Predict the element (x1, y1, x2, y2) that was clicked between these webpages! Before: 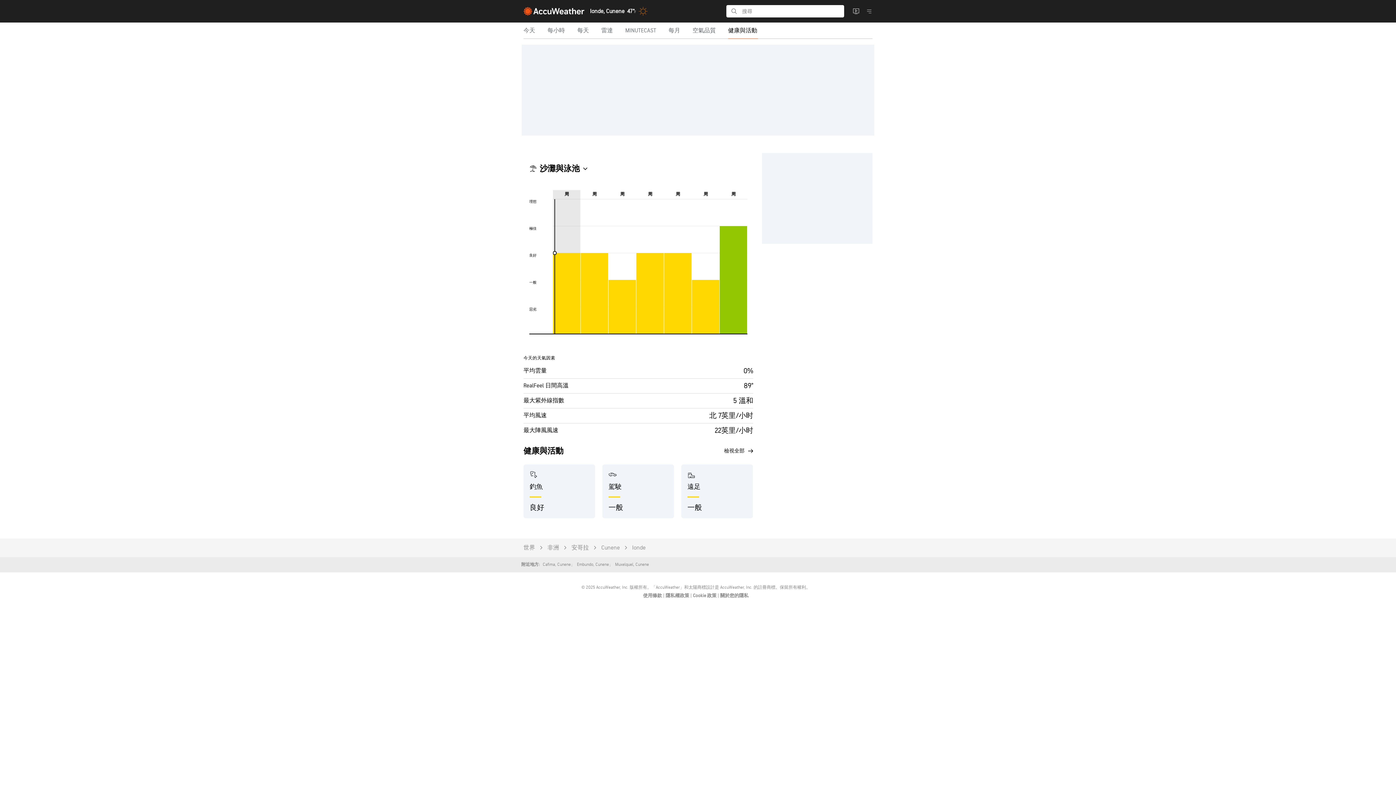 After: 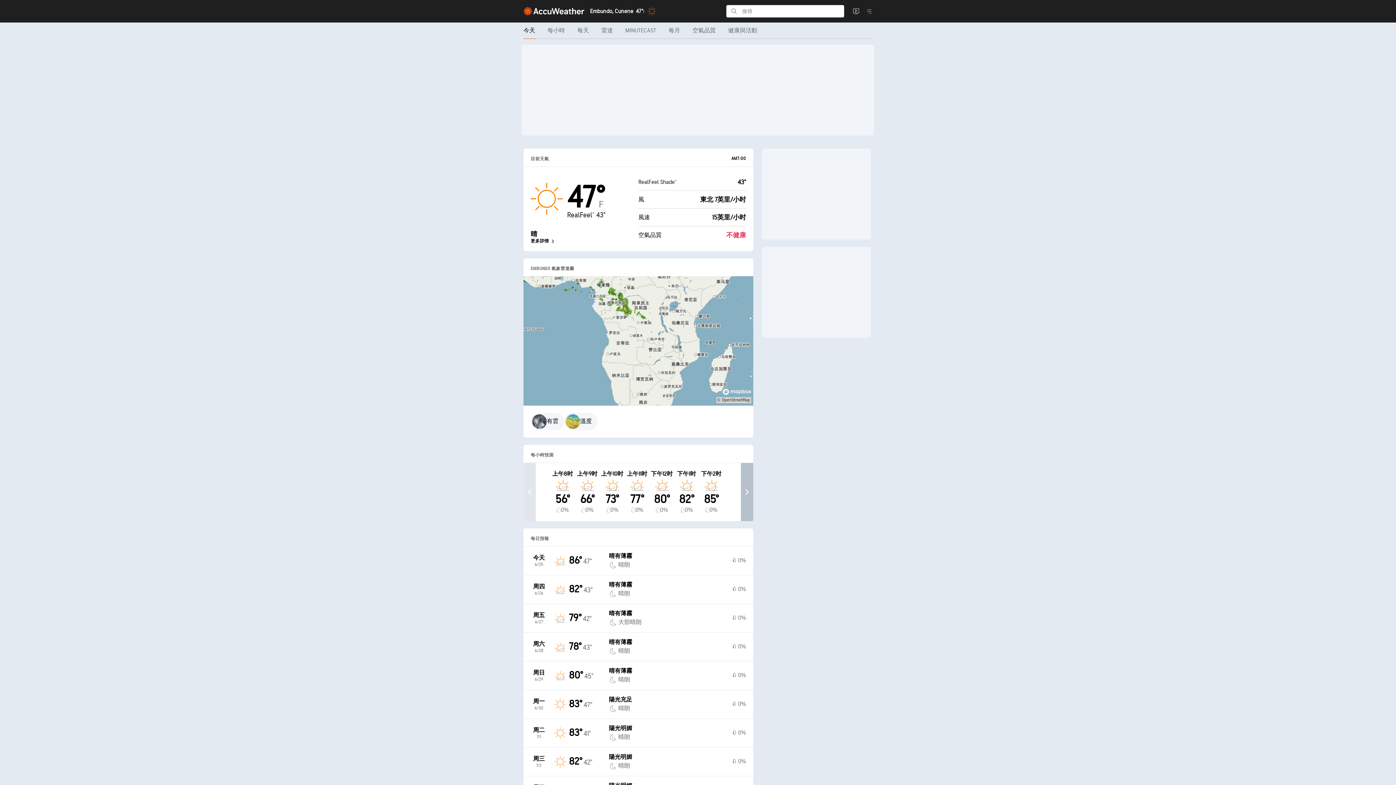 Action: bbox: (577, 560, 609, 568) label: Embundo, Cunene